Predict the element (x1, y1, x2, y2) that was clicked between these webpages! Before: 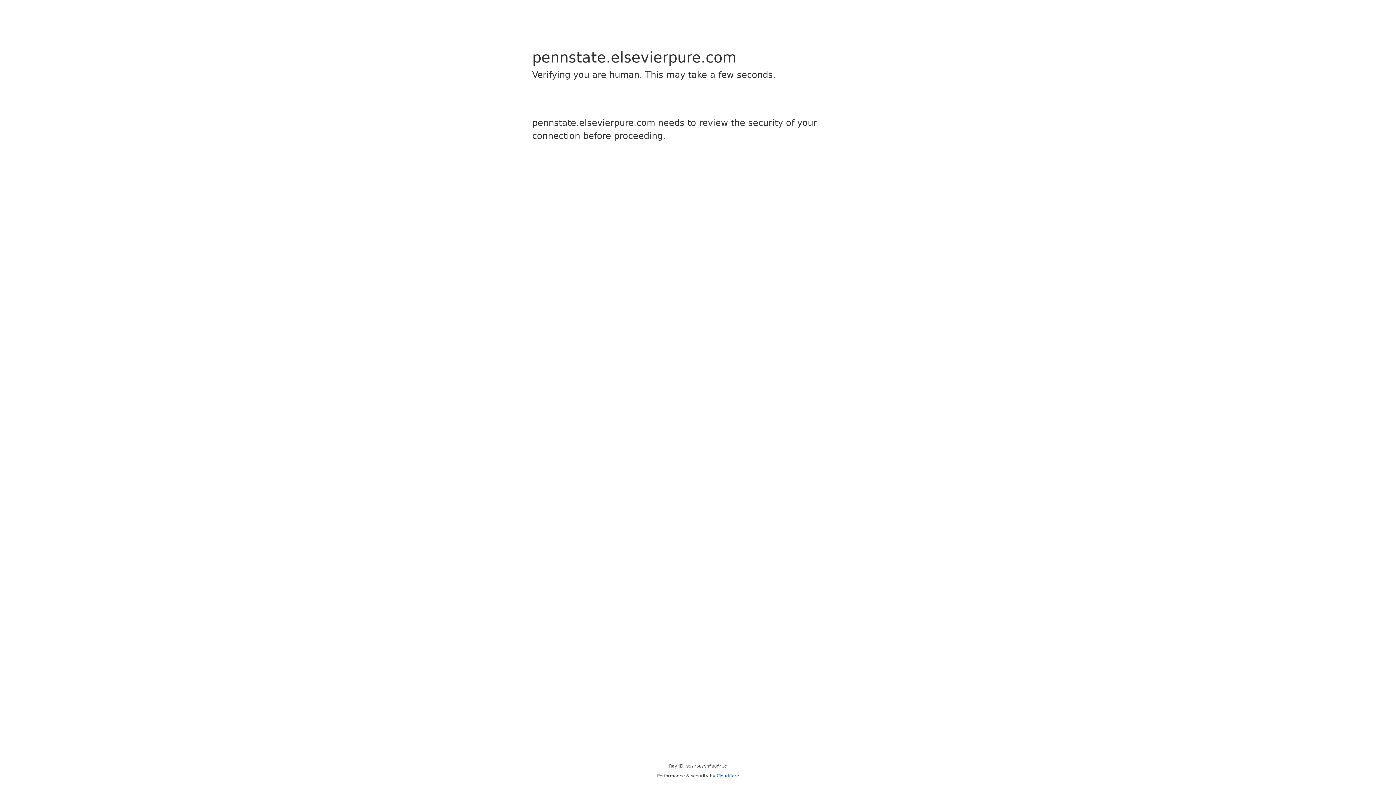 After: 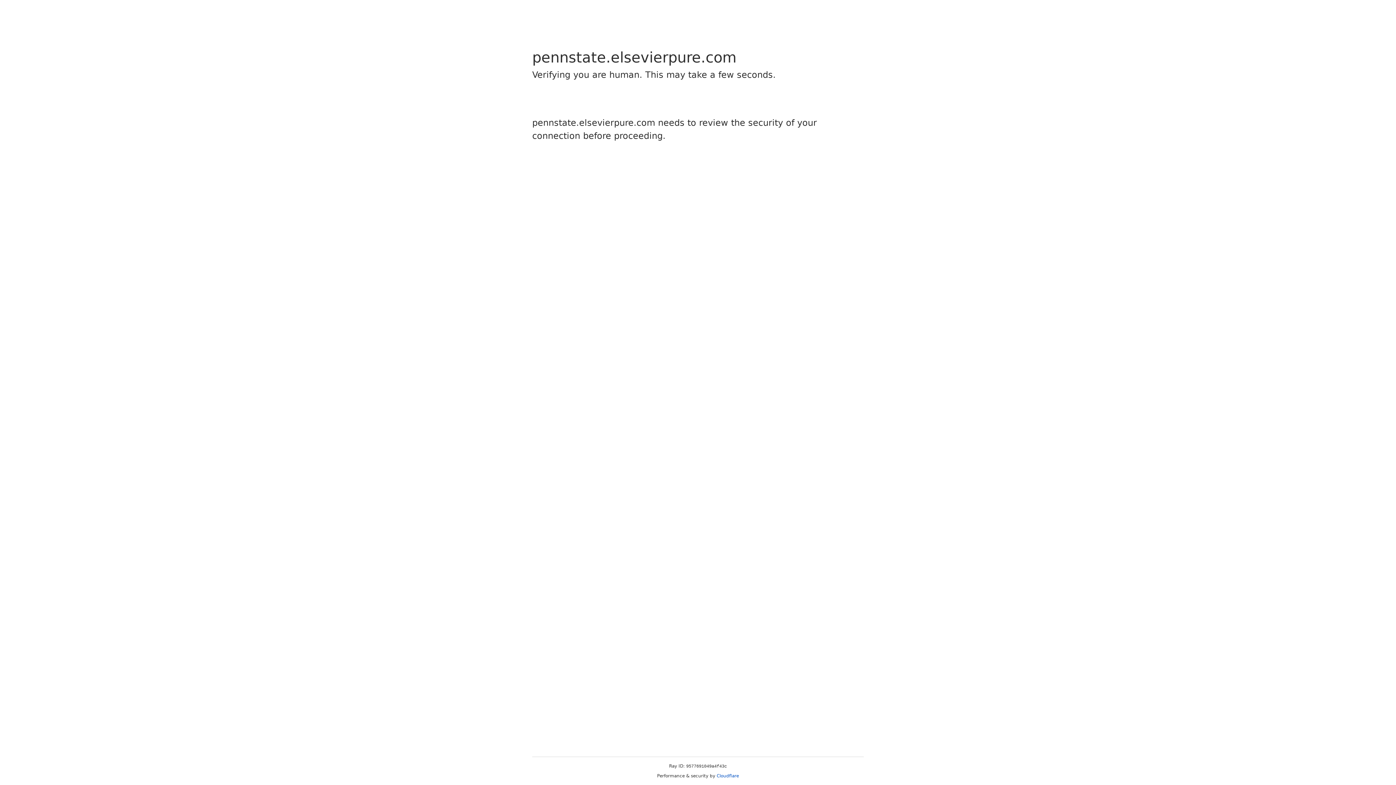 Action: bbox: (716, 773, 739, 778) label: Cloudflare